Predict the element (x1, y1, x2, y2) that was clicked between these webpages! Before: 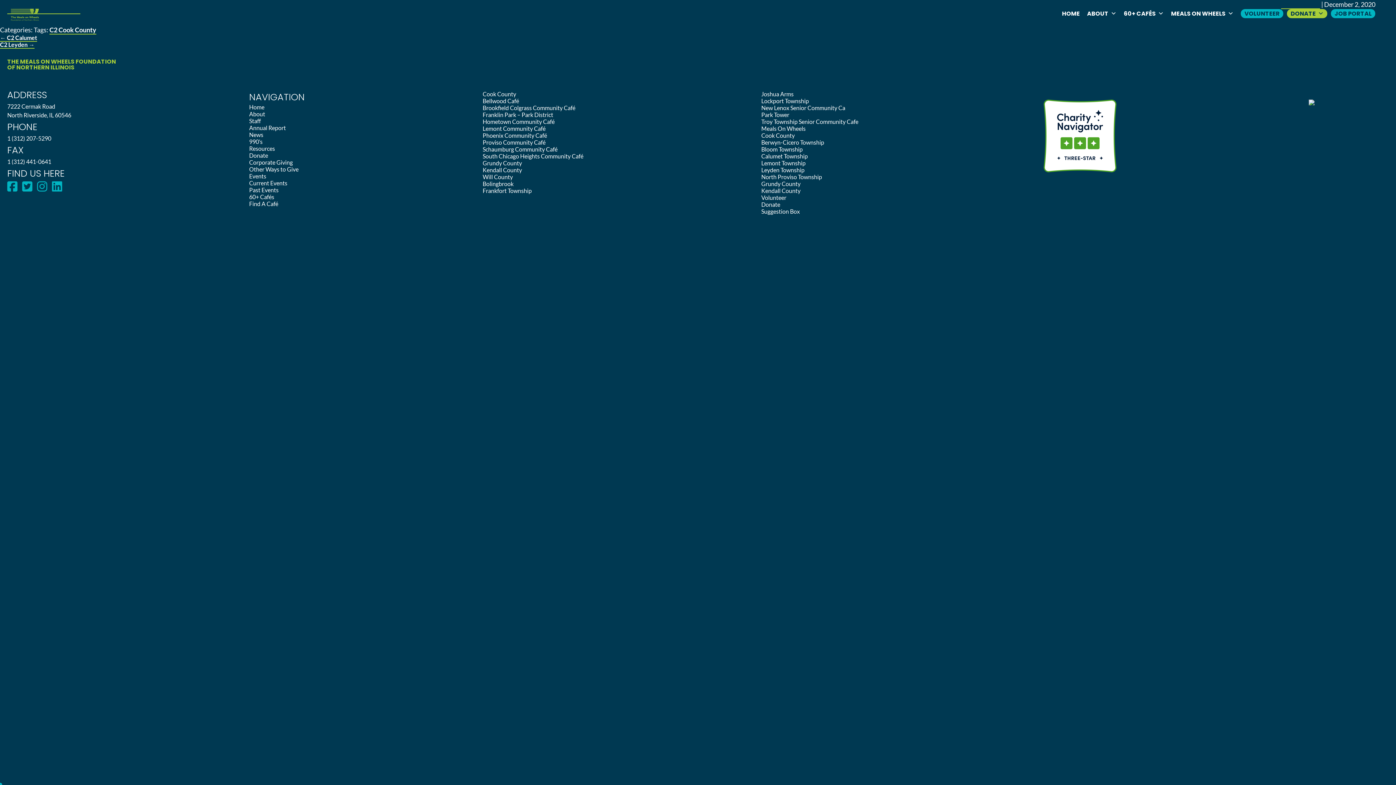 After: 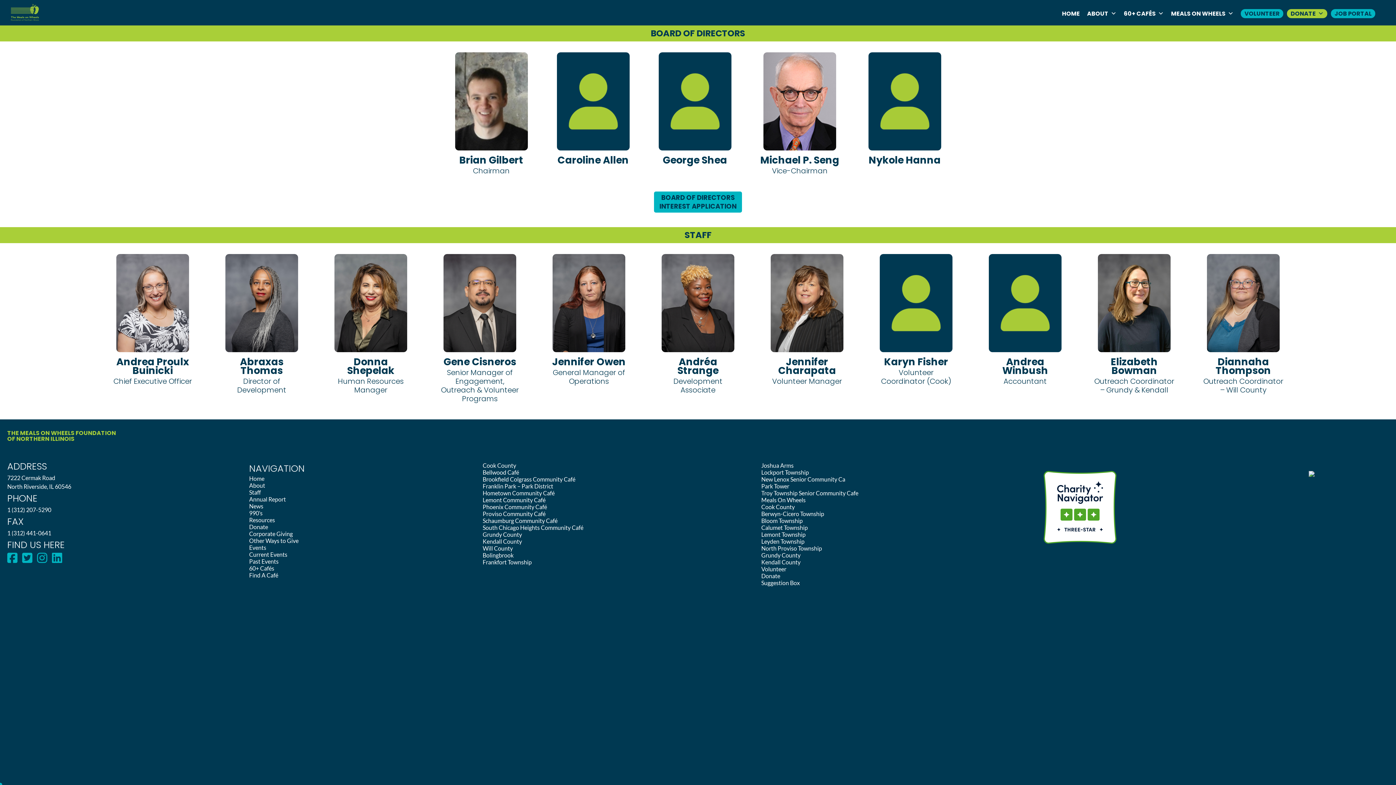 Action: label: Staff bbox: (249, 117, 260, 124)